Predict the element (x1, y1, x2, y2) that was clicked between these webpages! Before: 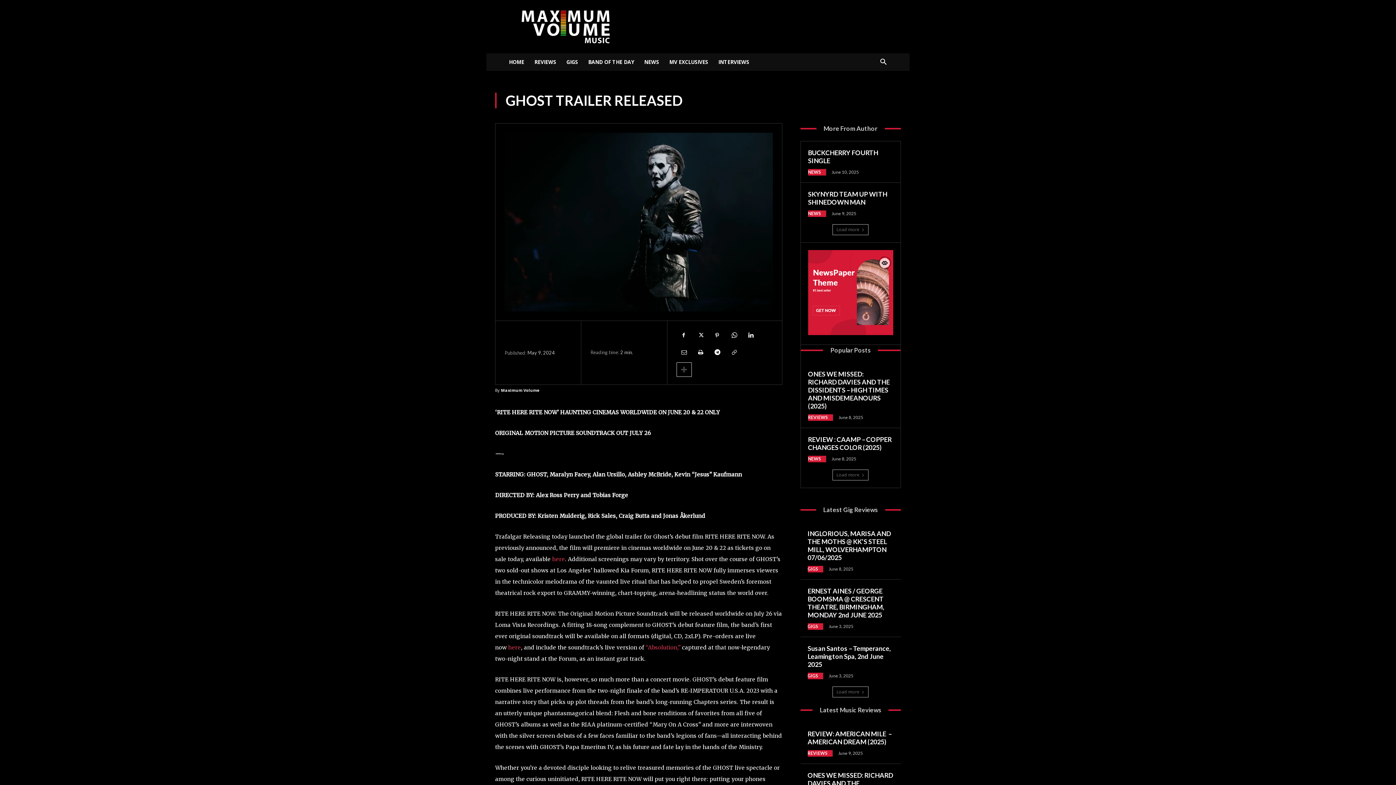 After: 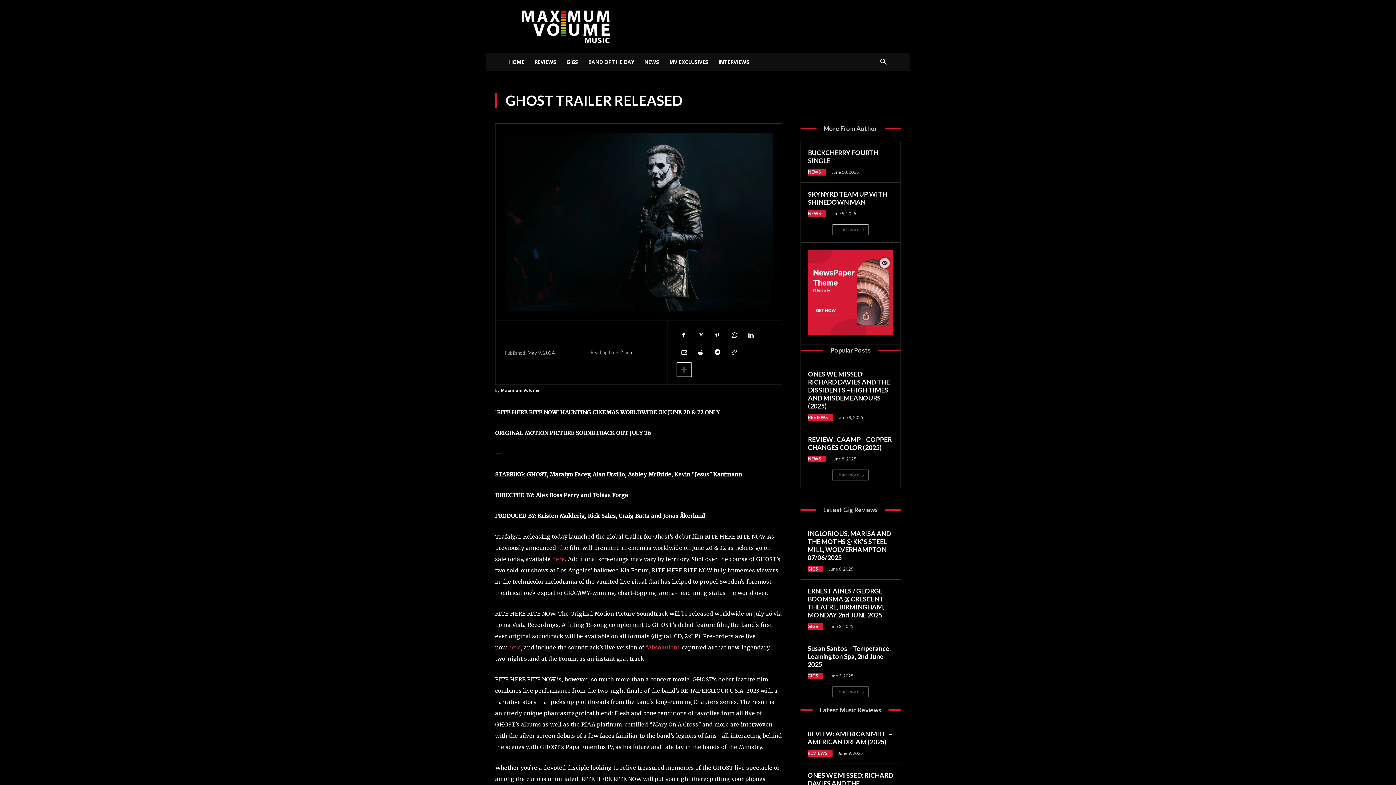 Action: label: here bbox: (508, 644, 521, 651)